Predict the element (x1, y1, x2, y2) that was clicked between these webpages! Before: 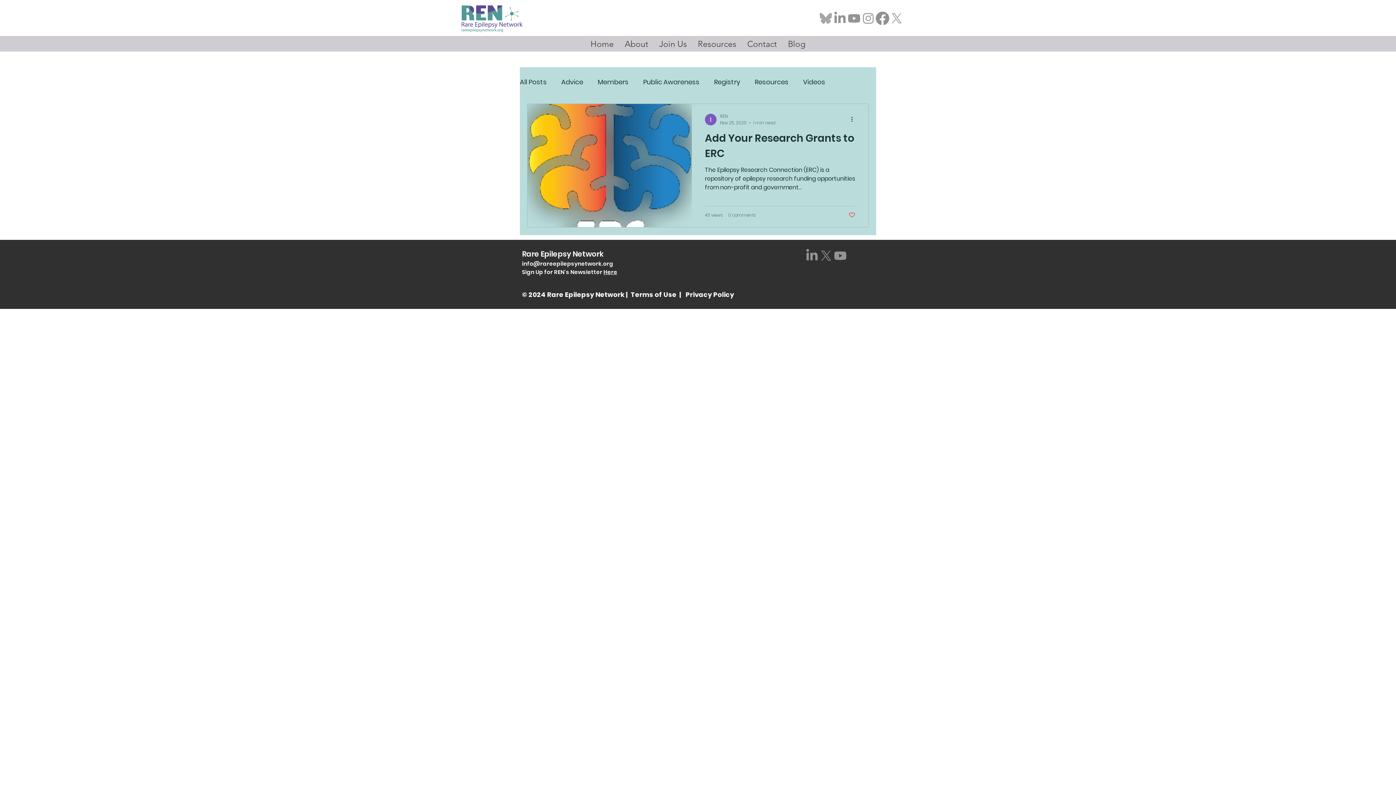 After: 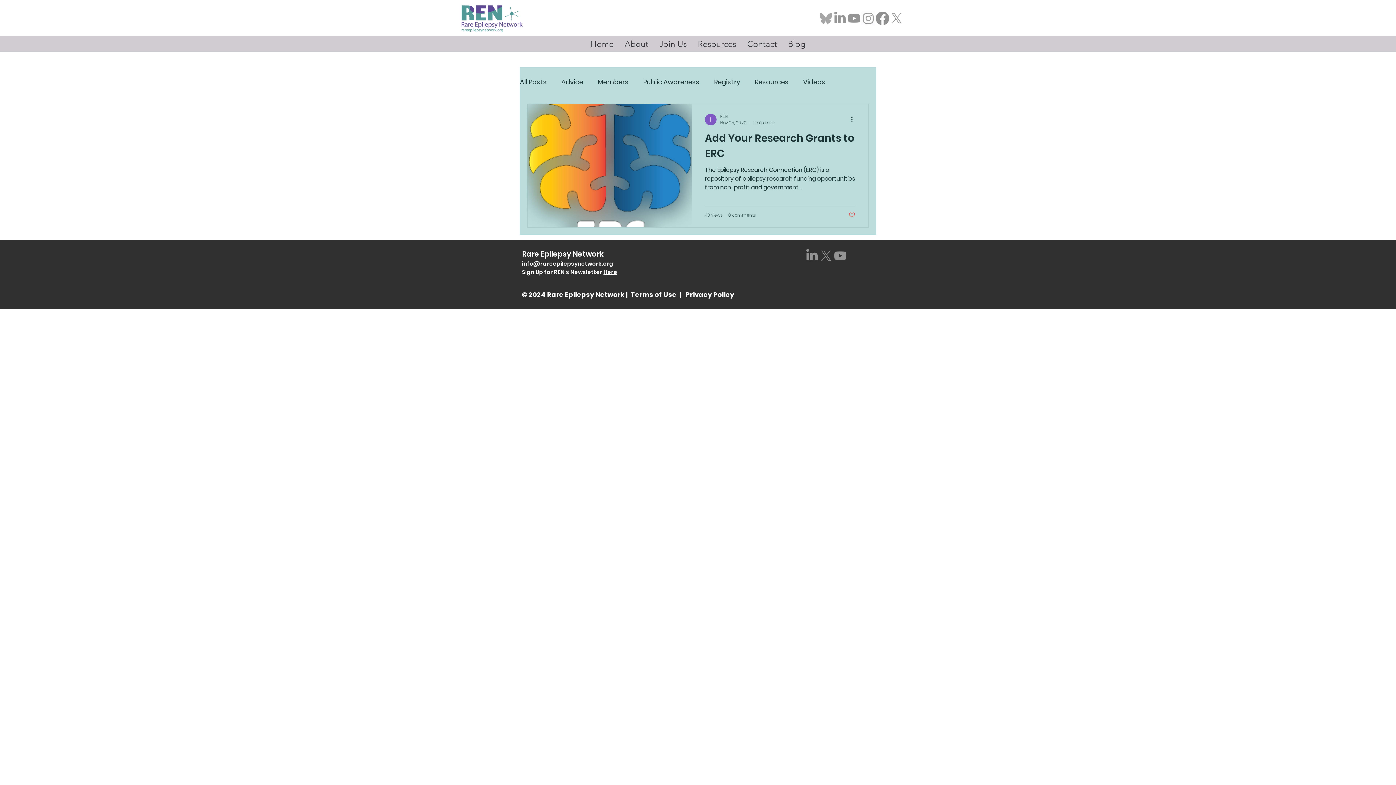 Action: bbox: (805, 248, 819, 262)